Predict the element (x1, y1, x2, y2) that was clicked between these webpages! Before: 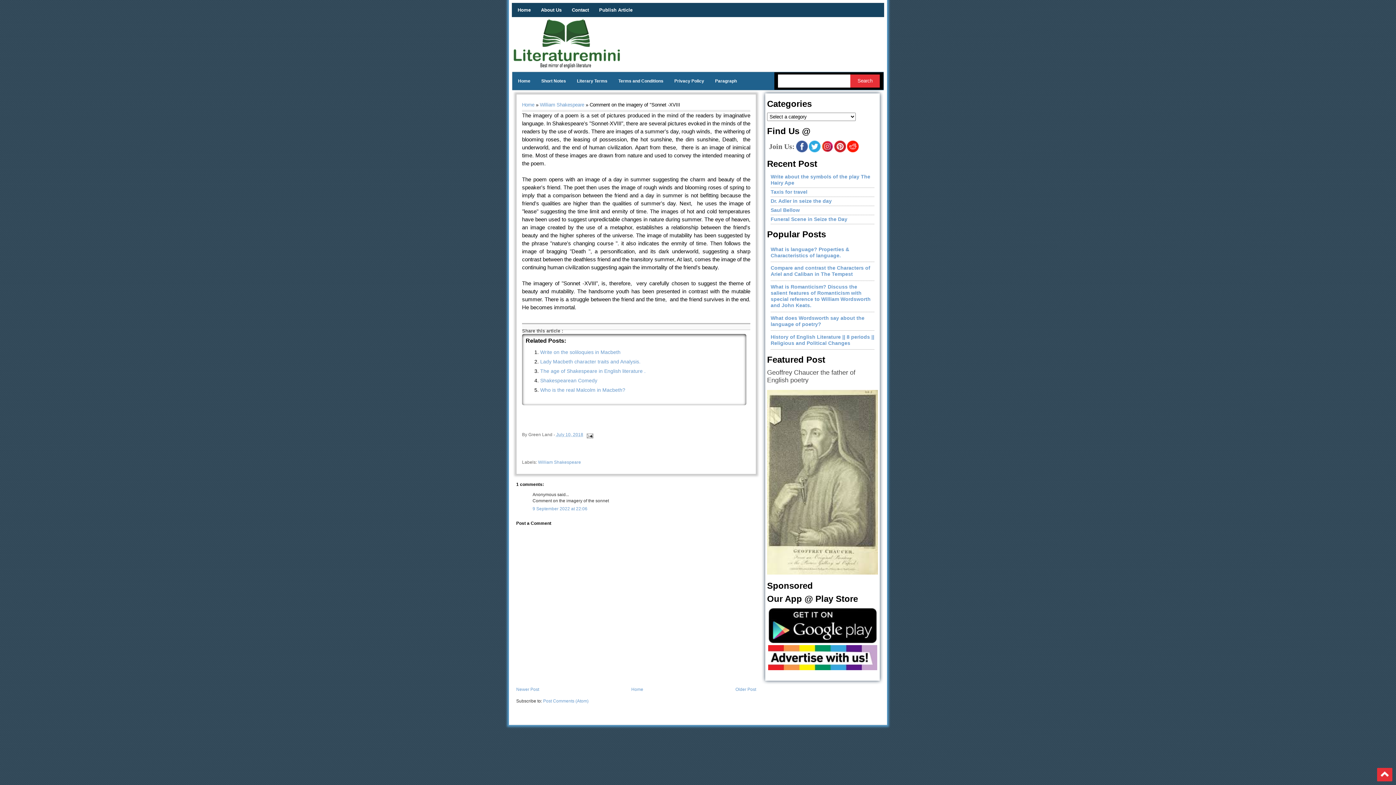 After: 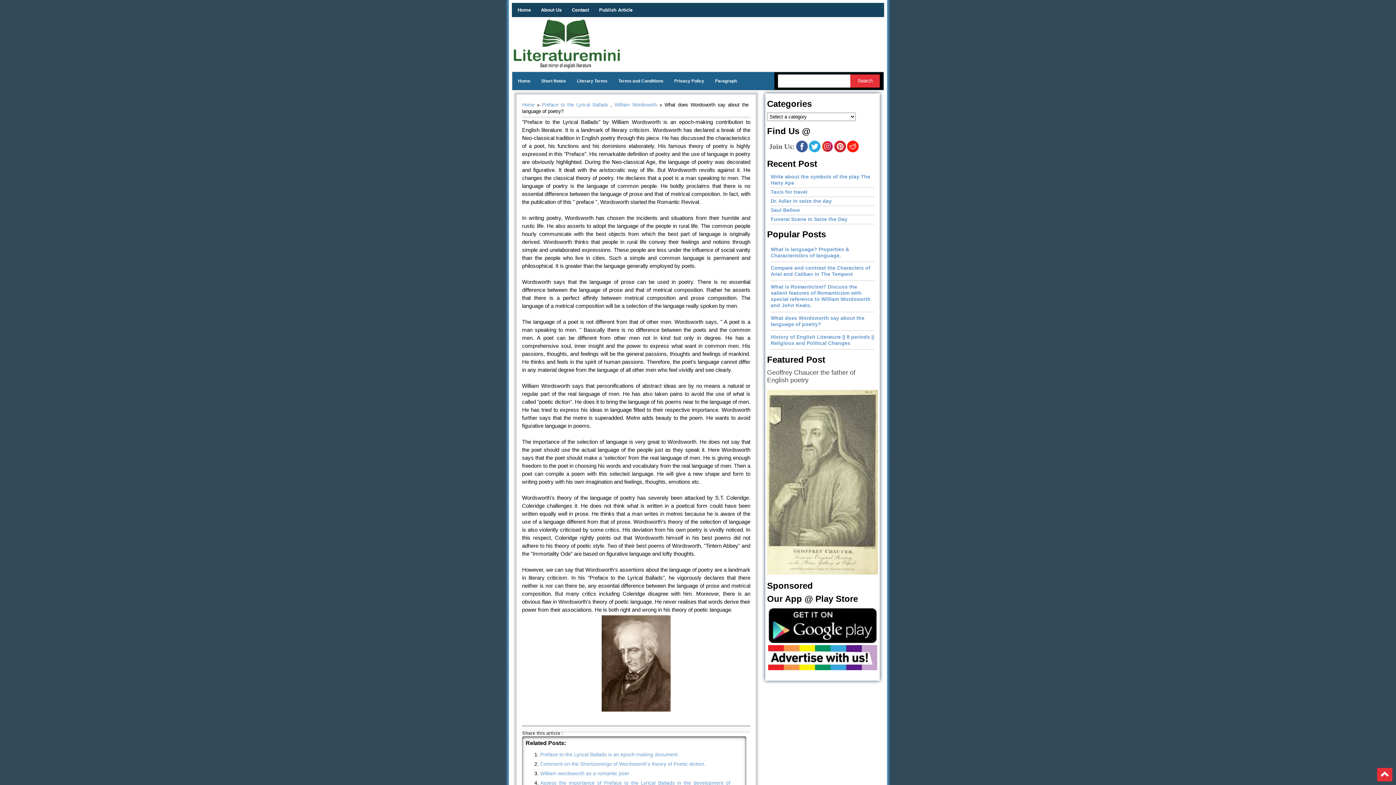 Action: label: What does Wordsworth say about the language of poetry? bbox: (770, 315, 864, 327)